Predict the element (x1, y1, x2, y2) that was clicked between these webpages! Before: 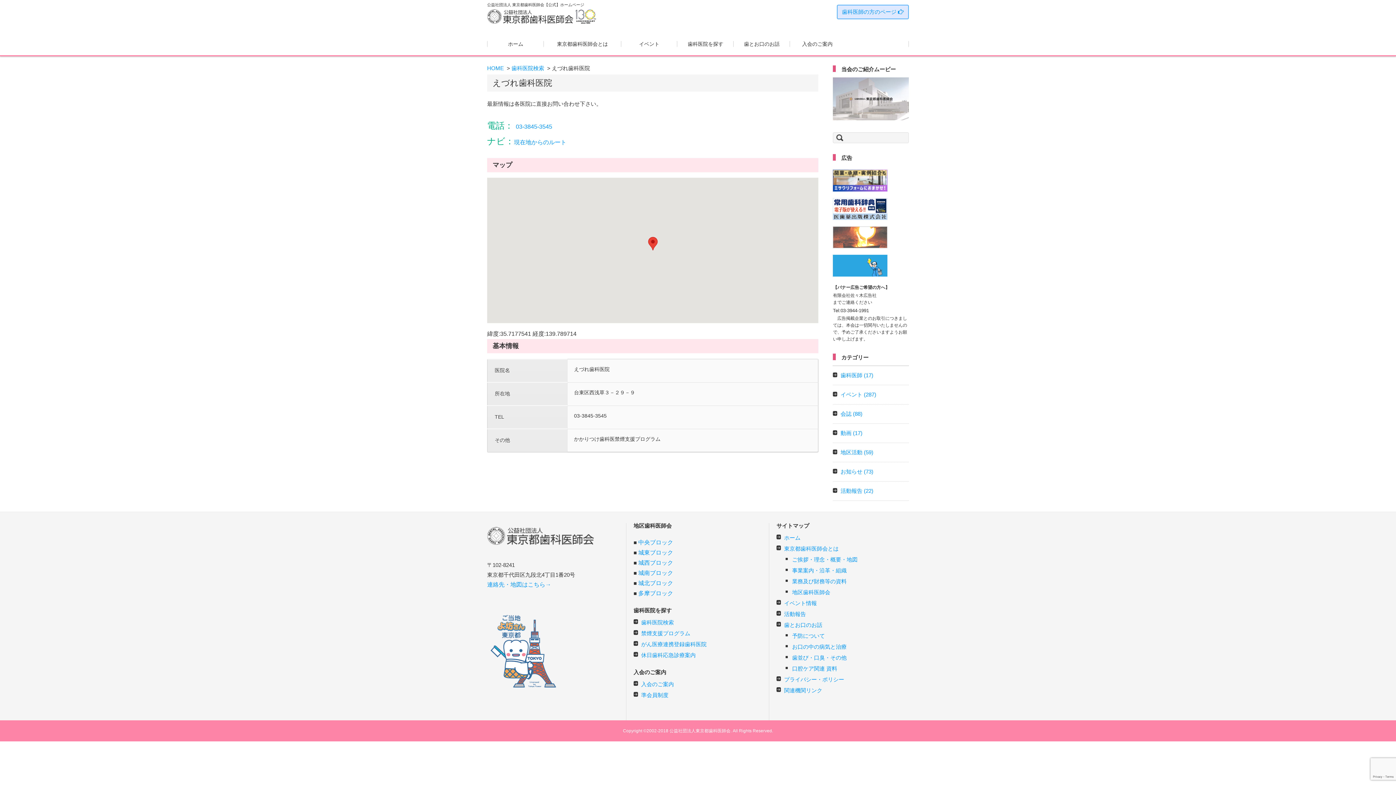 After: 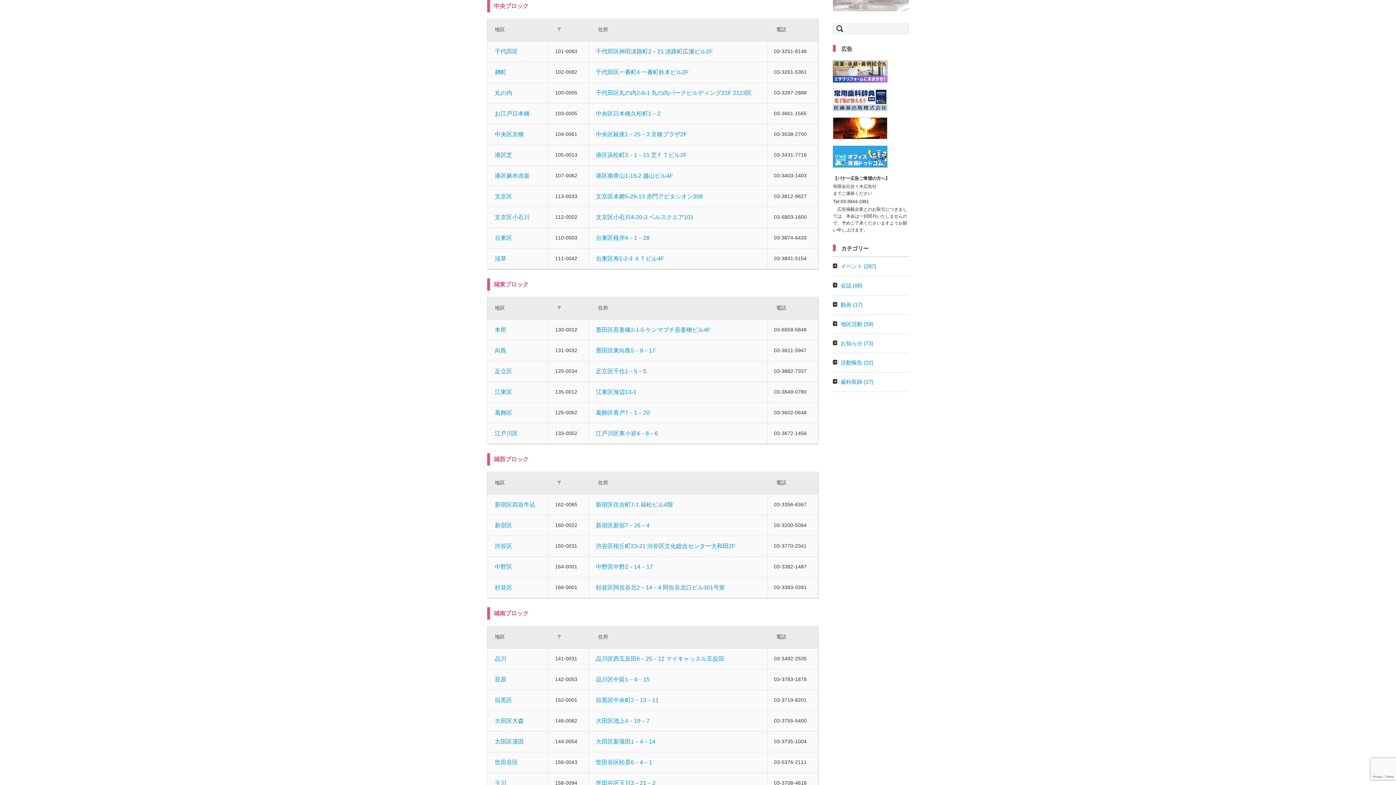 Action: bbox: (638, 539, 673, 545) label: 中央ブロック